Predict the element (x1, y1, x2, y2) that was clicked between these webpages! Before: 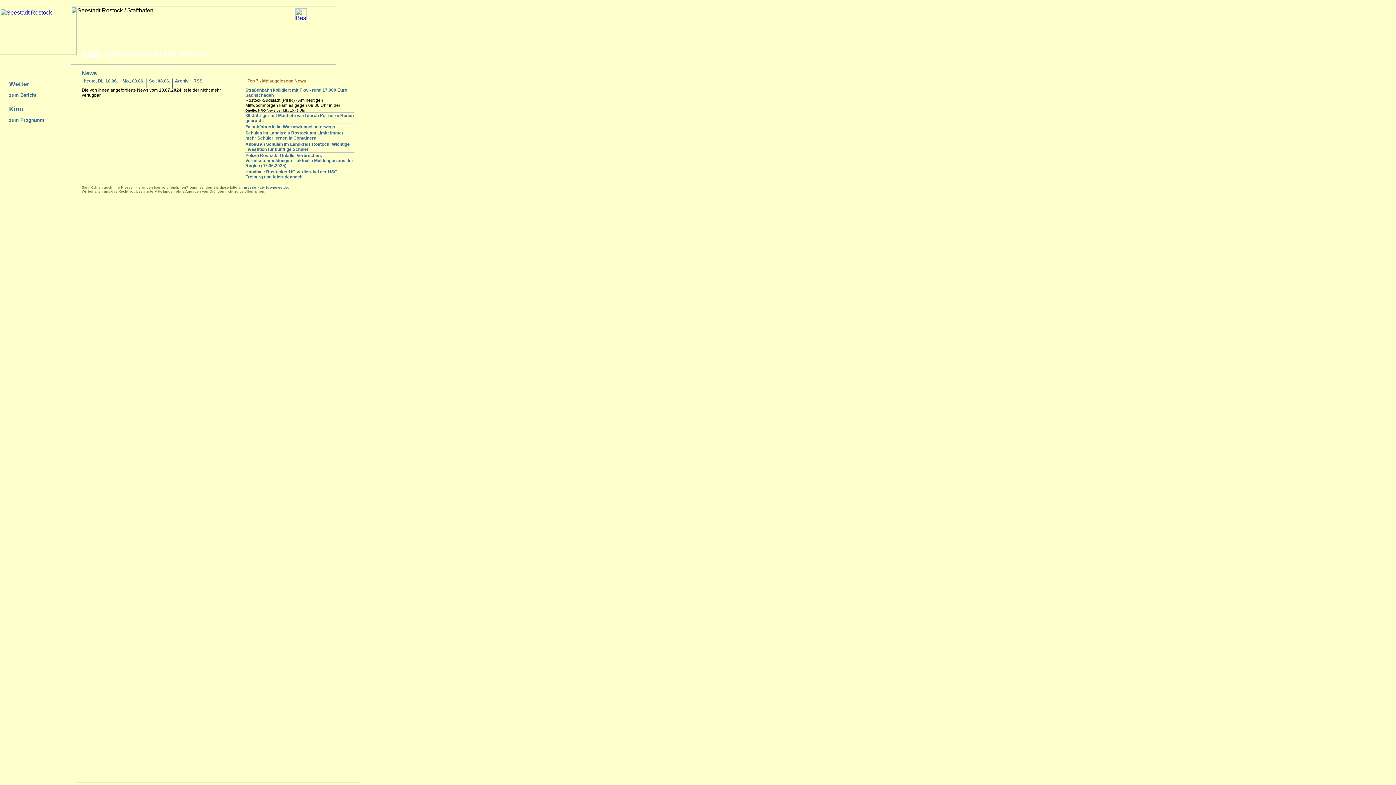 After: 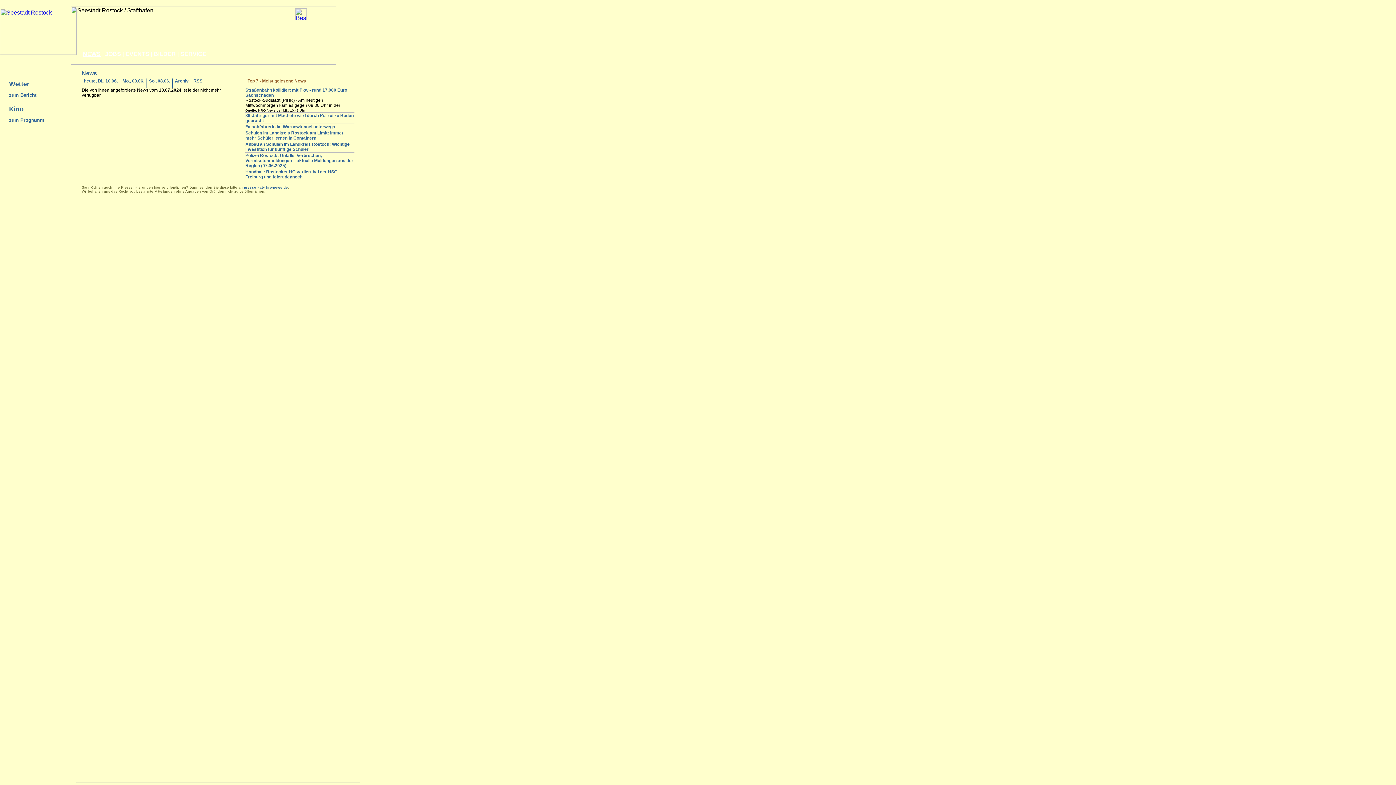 Action: bbox: (295, 14, 306, 21)